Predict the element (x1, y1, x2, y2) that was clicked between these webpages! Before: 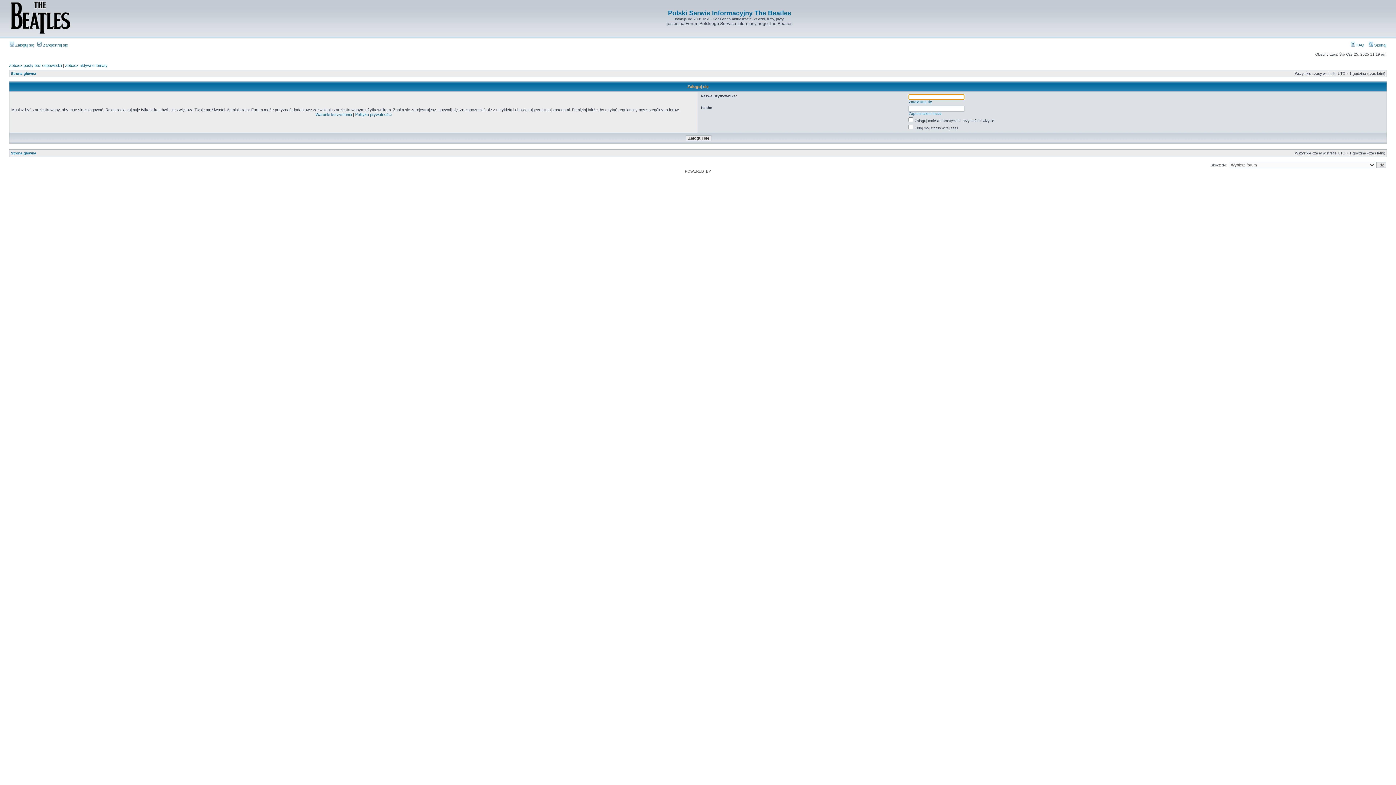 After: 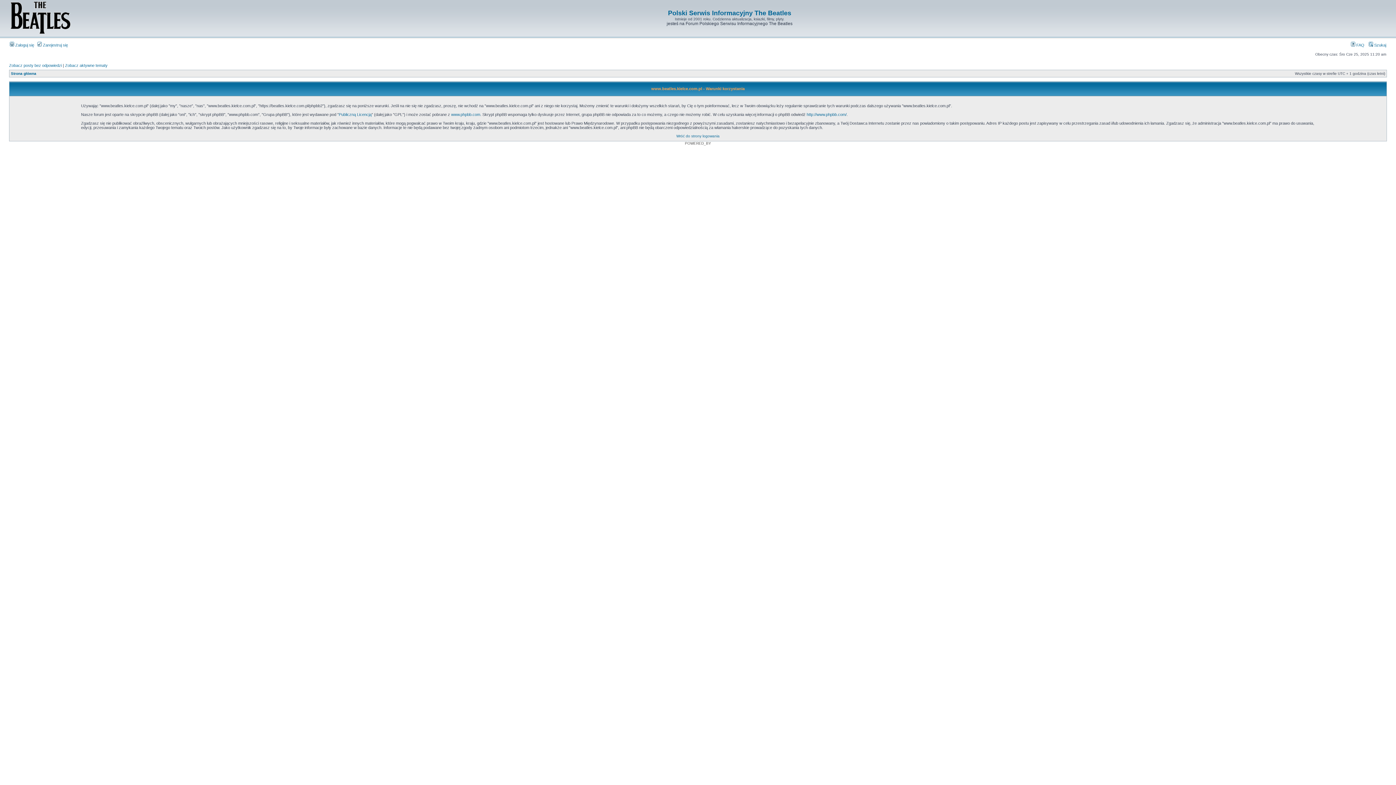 Action: label: Warunki korzystania bbox: (315, 112, 352, 116)